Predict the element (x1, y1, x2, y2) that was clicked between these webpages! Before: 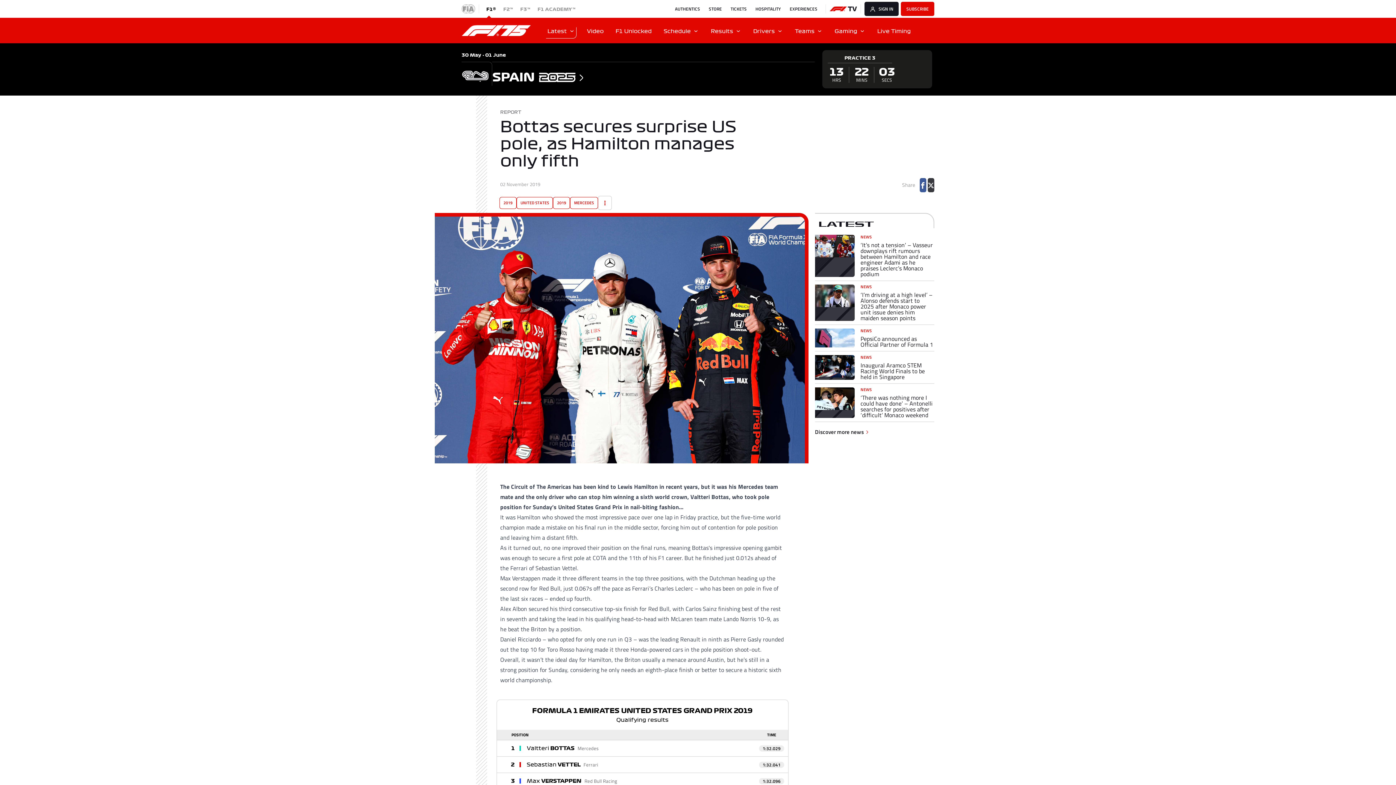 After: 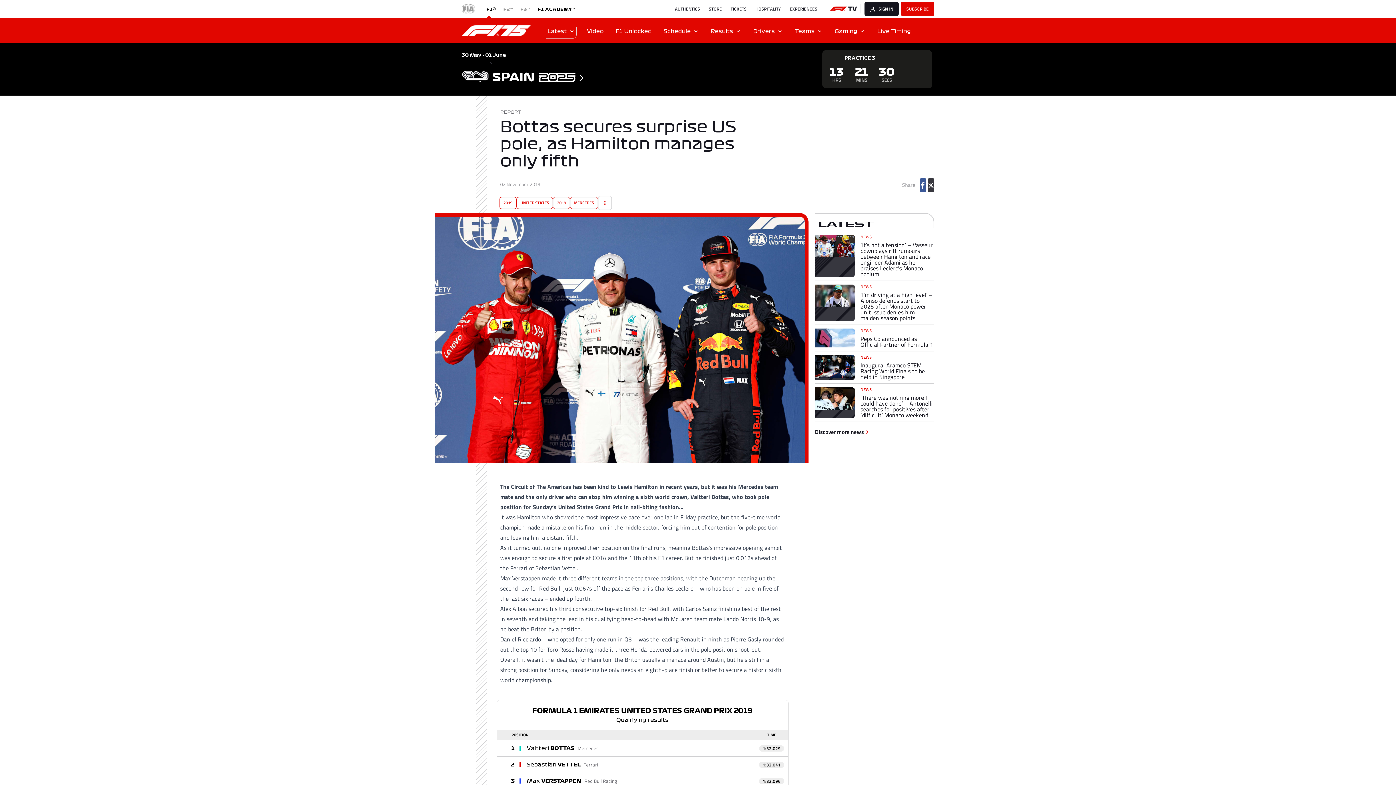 Action: label: F1 ACADEMY™ bbox: (534, 4, 579, 13)